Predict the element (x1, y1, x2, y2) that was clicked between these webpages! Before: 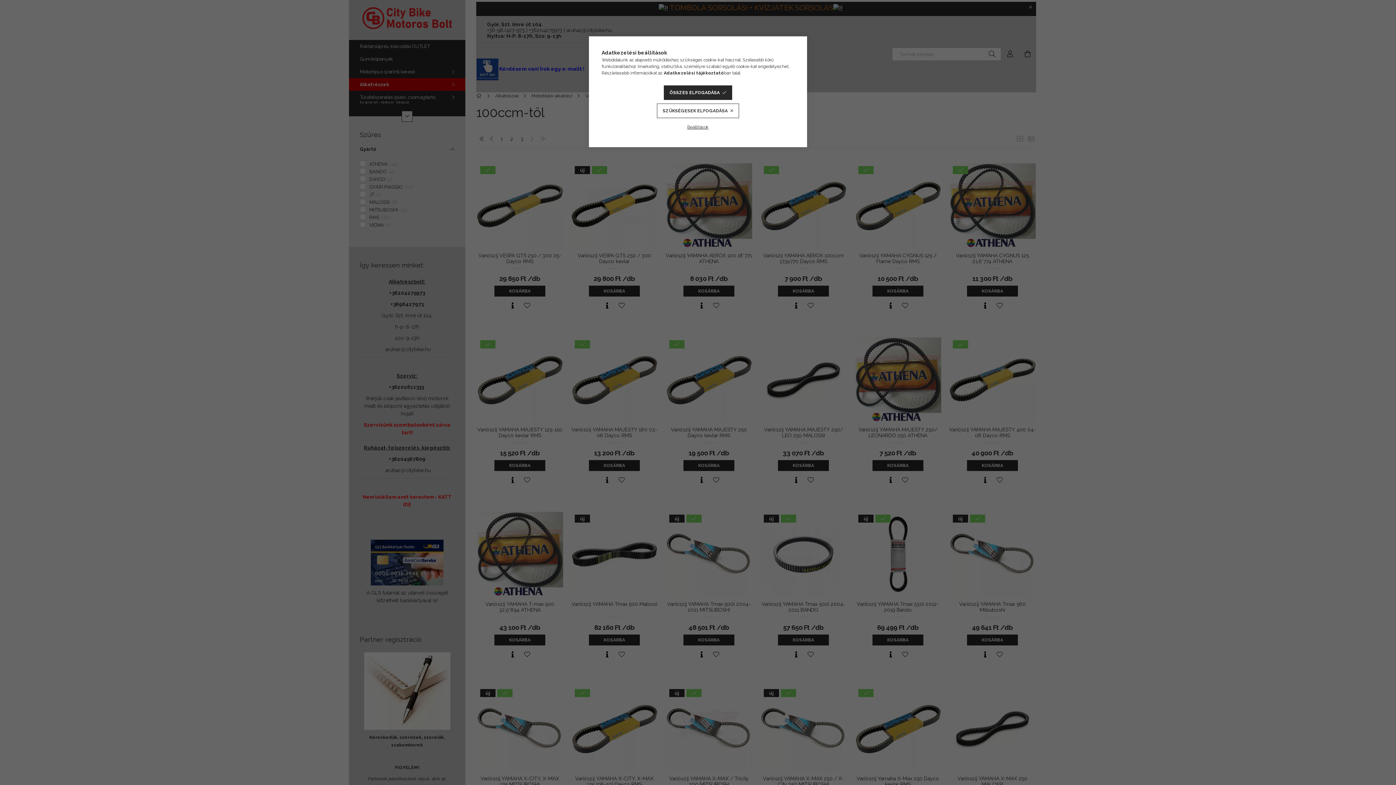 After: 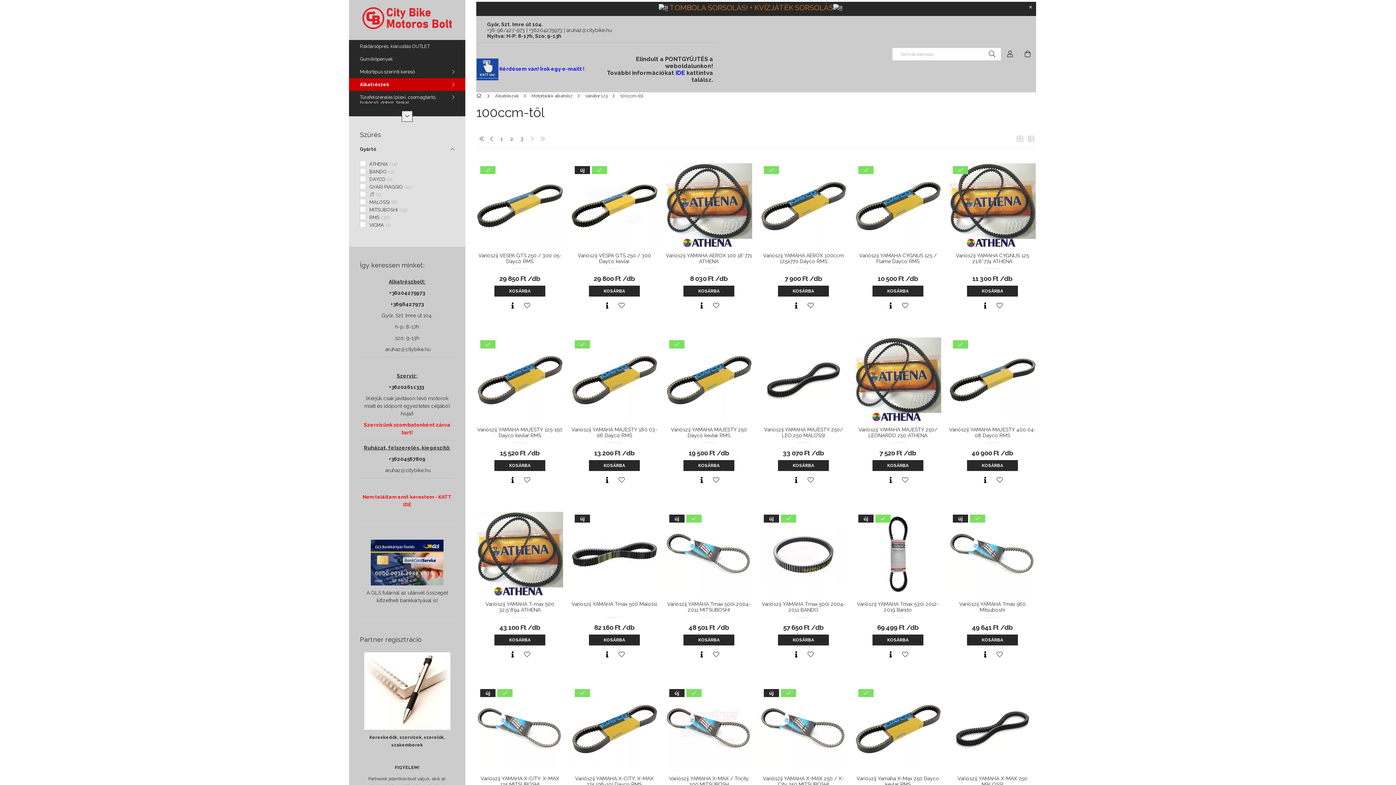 Action: bbox: (663, 85, 732, 100) label: ÖSSZES ELFOGADÁSA